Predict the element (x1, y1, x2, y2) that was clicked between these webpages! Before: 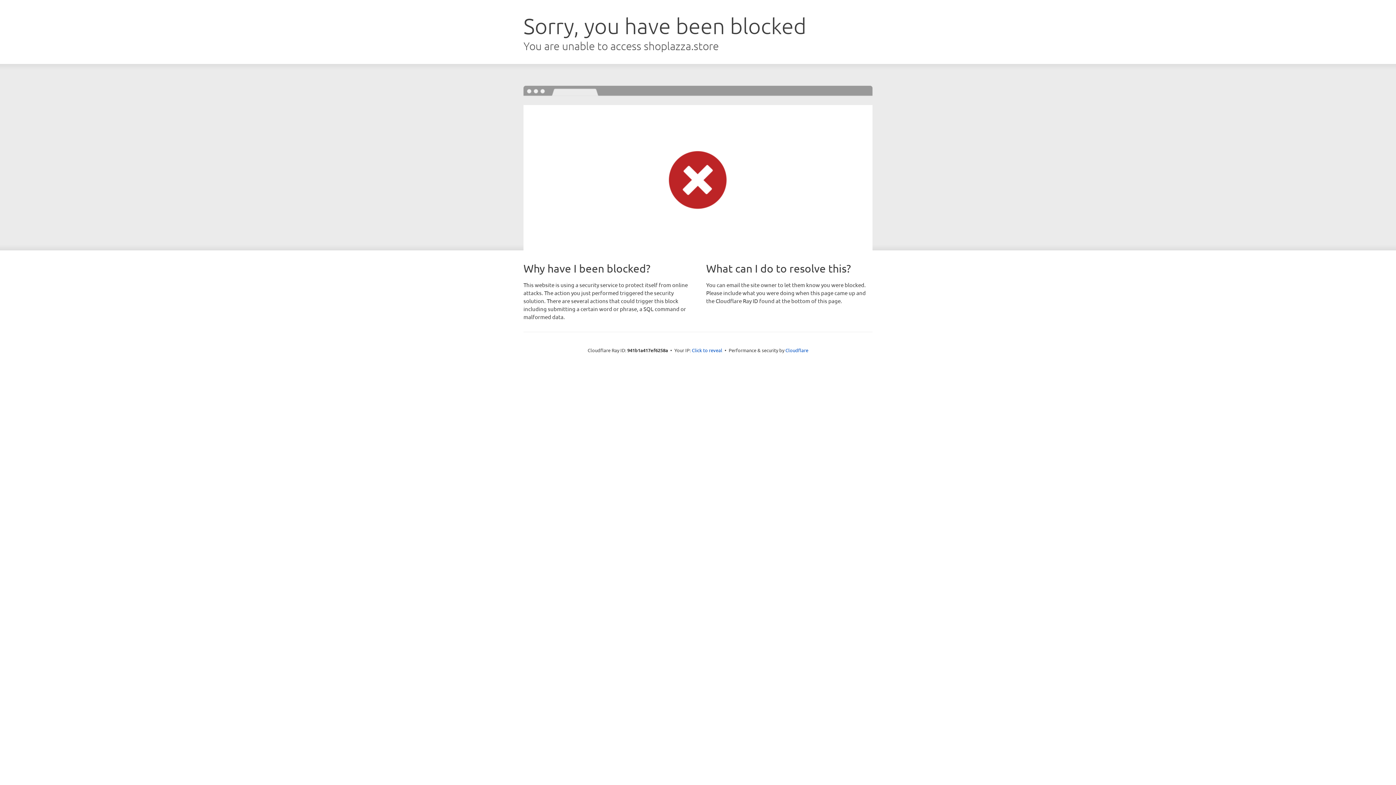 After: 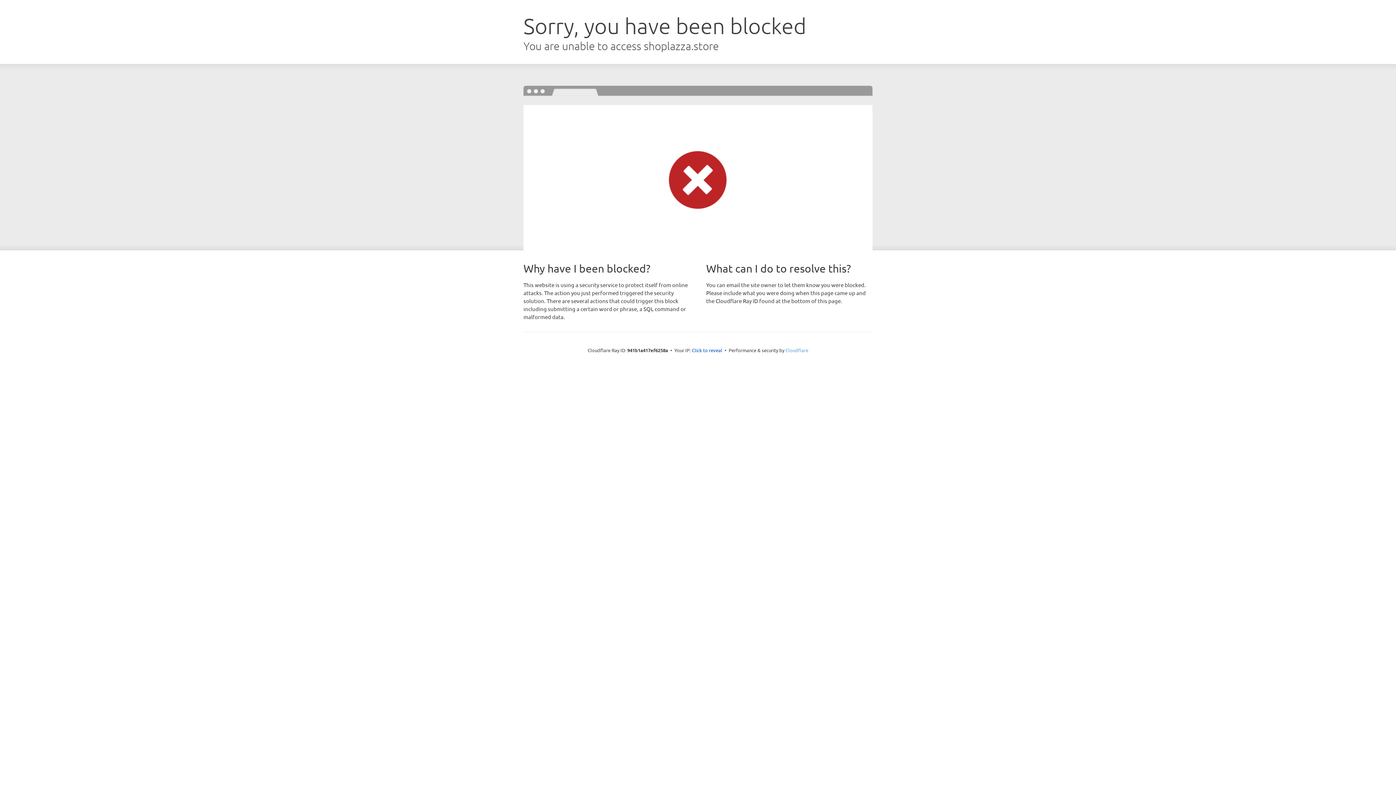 Action: bbox: (785, 347, 808, 353) label: Cloudflare